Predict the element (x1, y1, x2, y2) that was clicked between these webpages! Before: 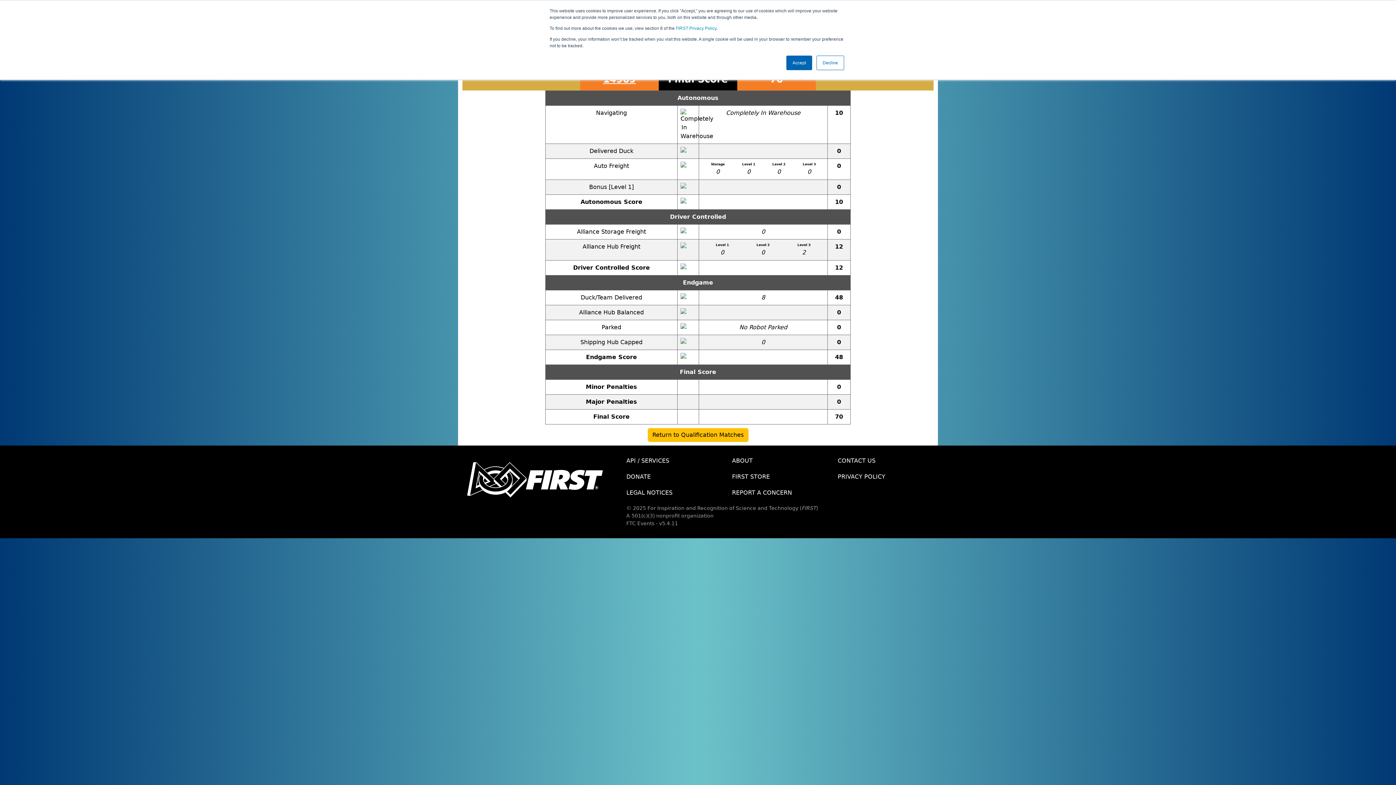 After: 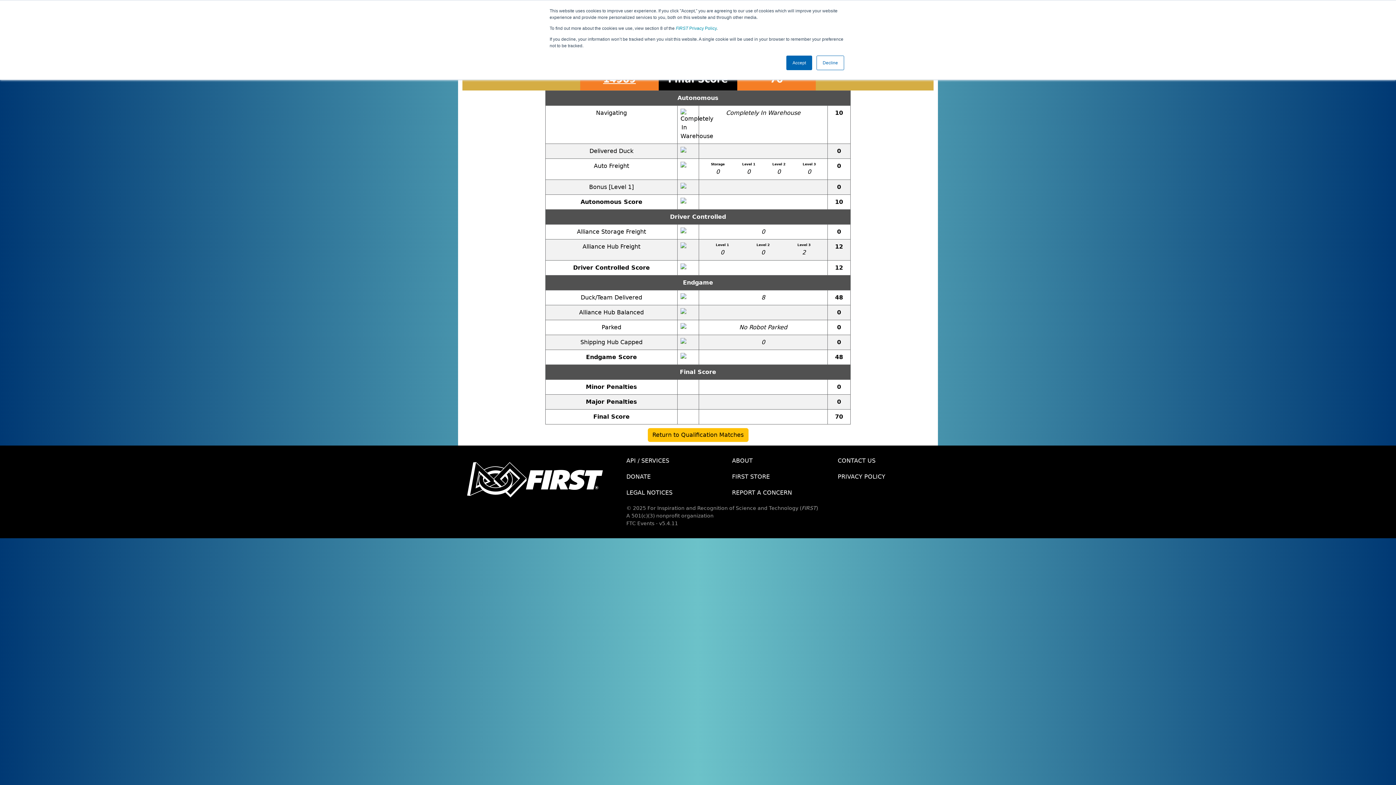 Action: label: LEGAL NOTICES bbox: (621, 485, 726, 501)